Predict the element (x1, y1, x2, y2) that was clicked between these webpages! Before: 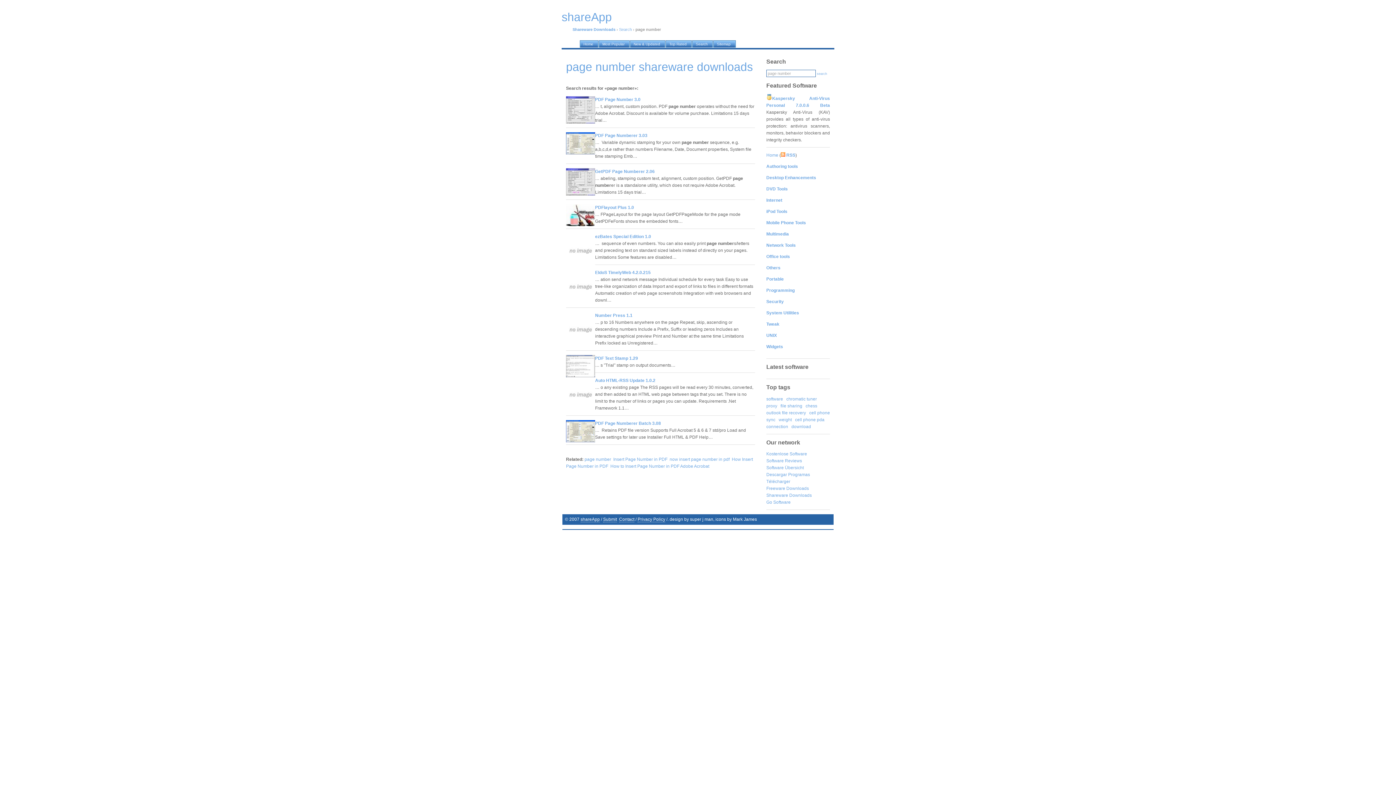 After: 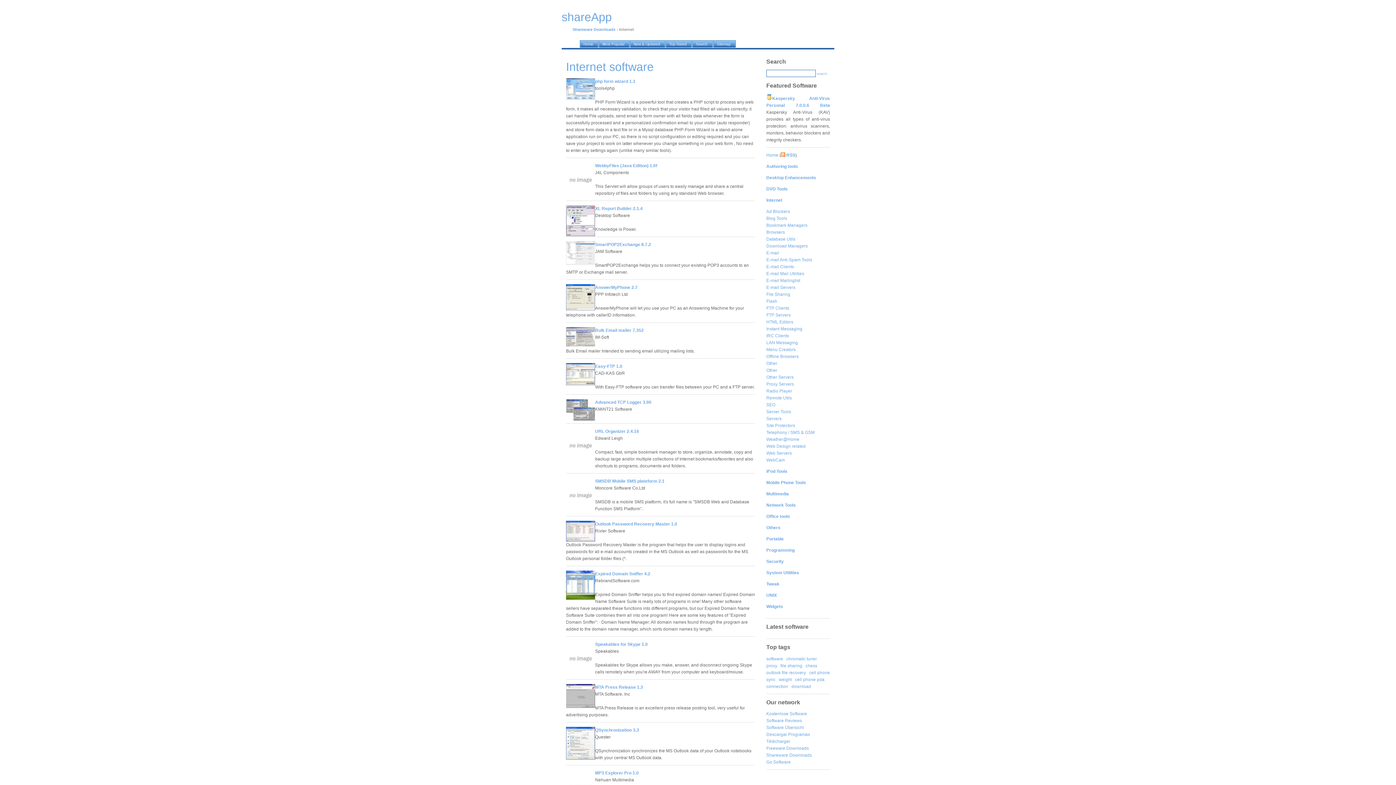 Action: bbox: (766, 197, 782, 202) label: Internet